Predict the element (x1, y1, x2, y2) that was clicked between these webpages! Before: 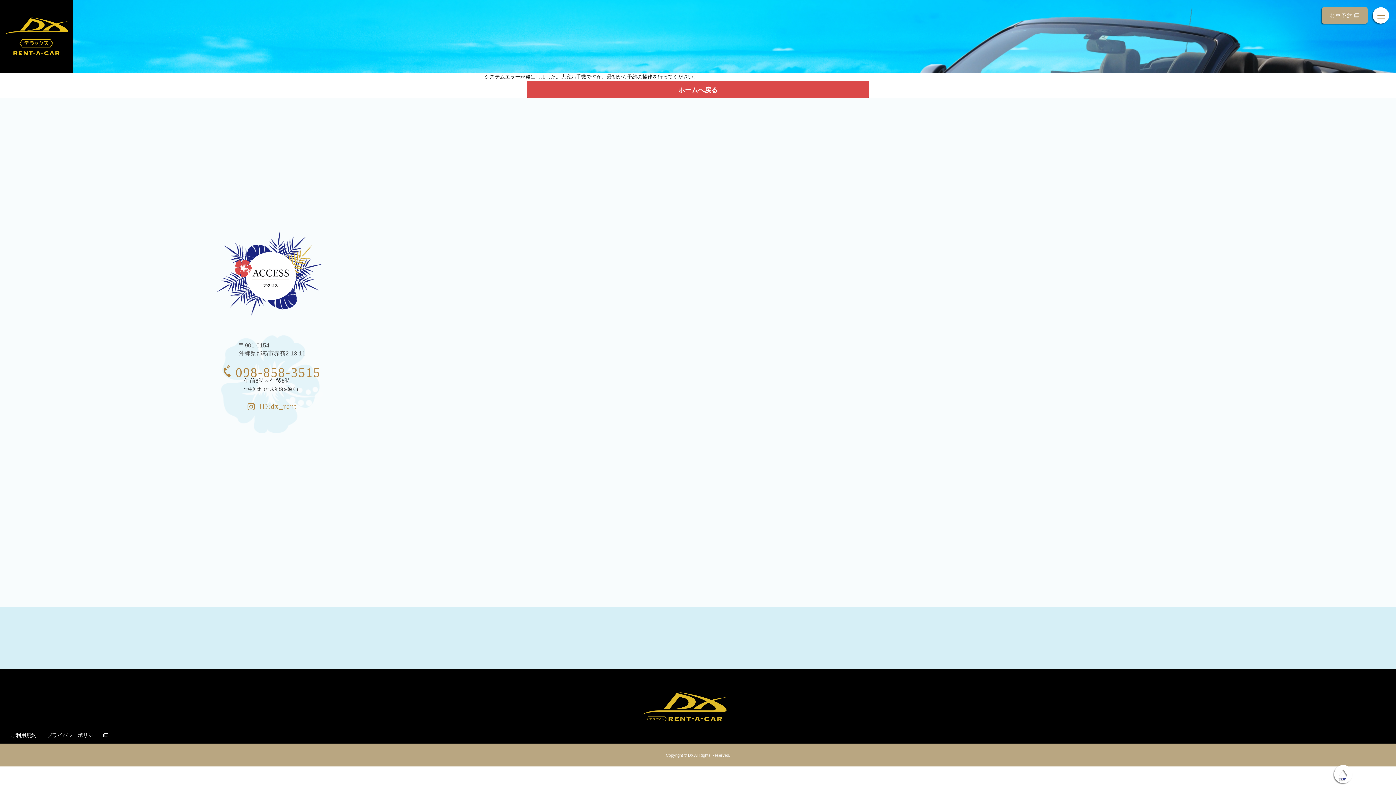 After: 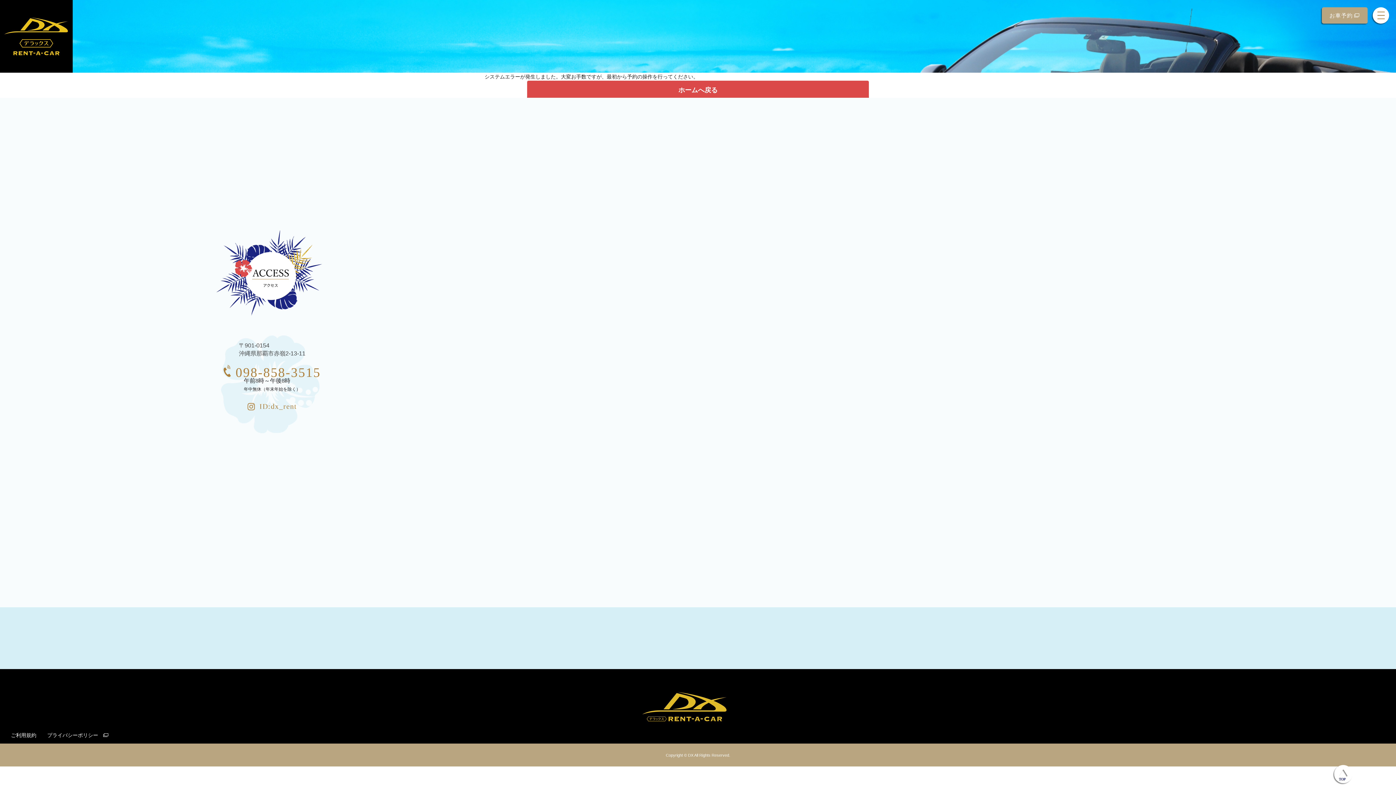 Action: bbox: (20, 357, 523, 376) label: 098-858-3515